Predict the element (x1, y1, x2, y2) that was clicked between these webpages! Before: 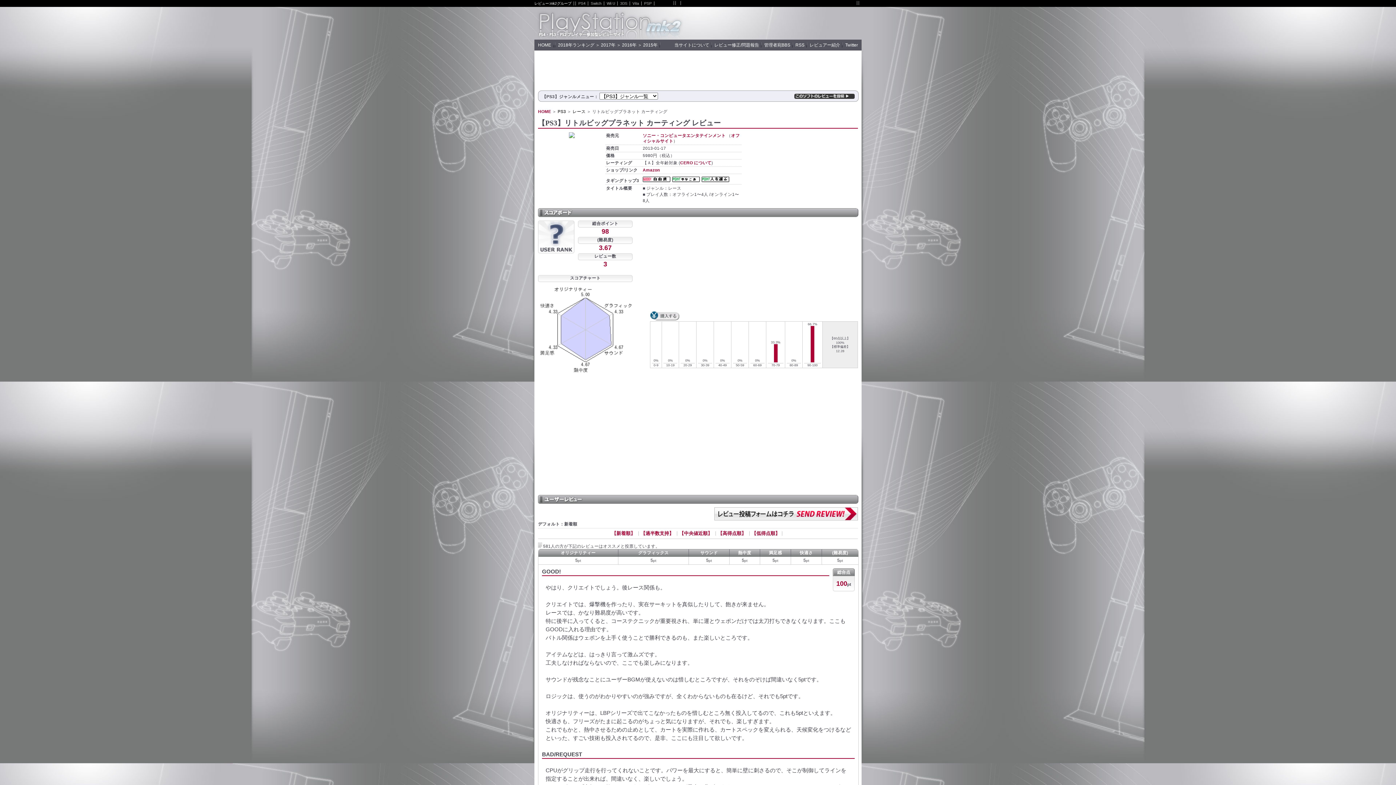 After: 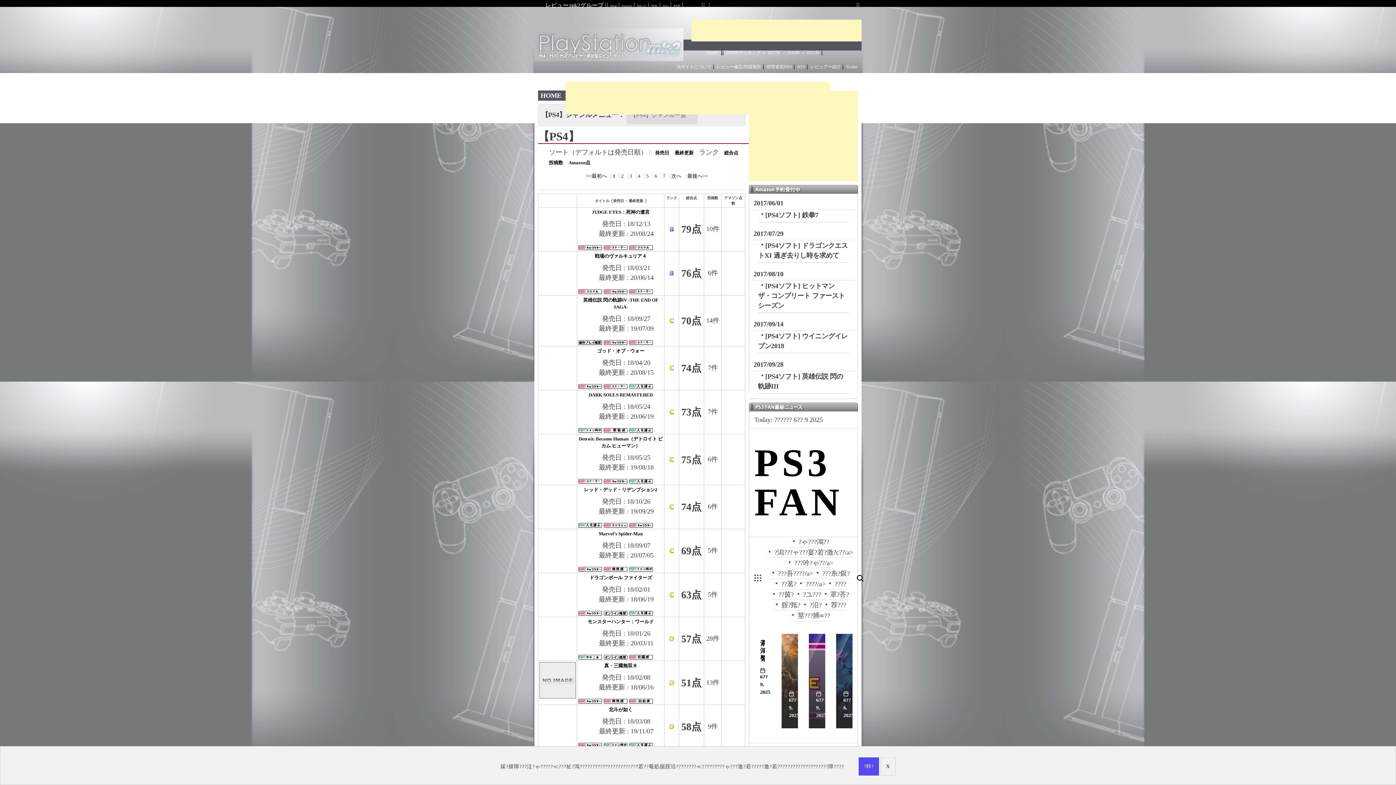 Action: label: 2018年ランキング bbox: (558, 42, 594, 47)